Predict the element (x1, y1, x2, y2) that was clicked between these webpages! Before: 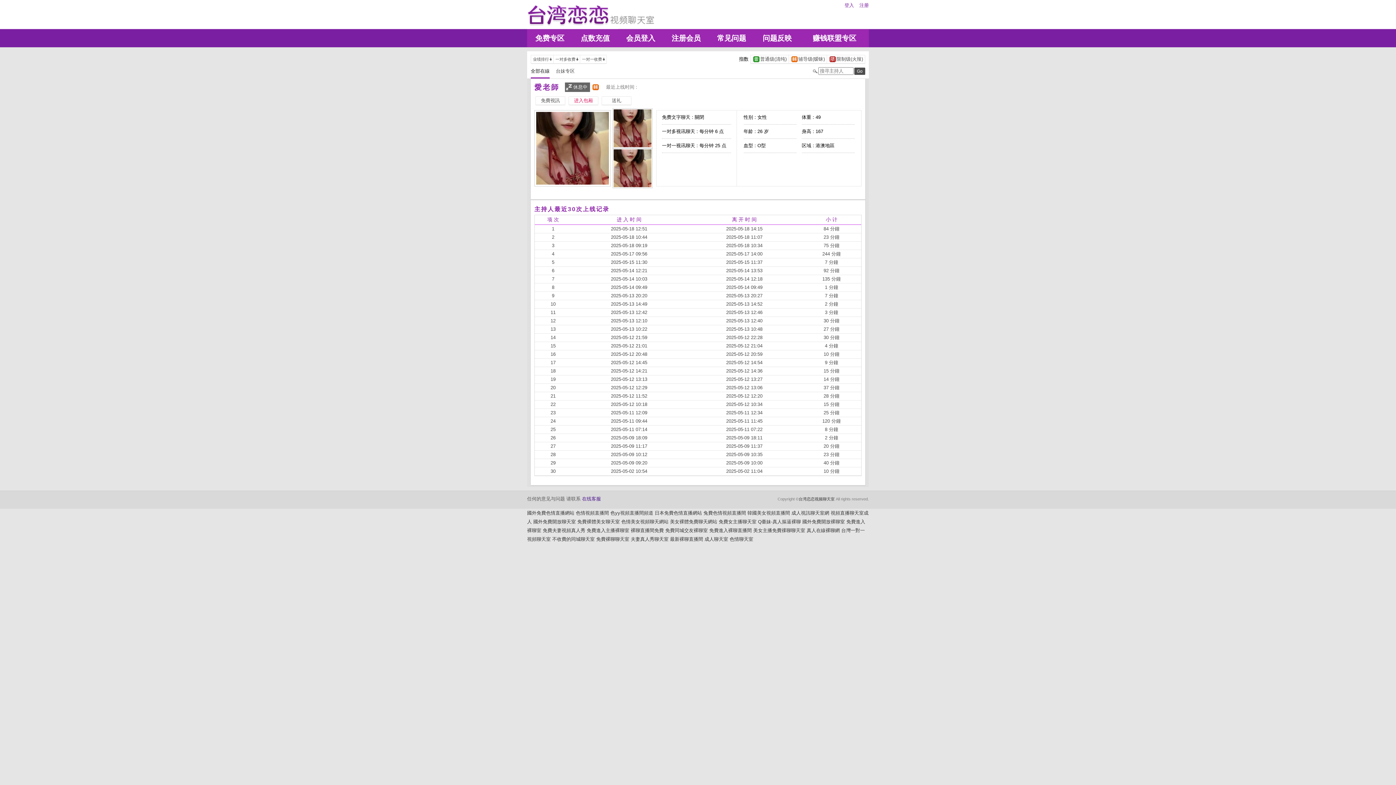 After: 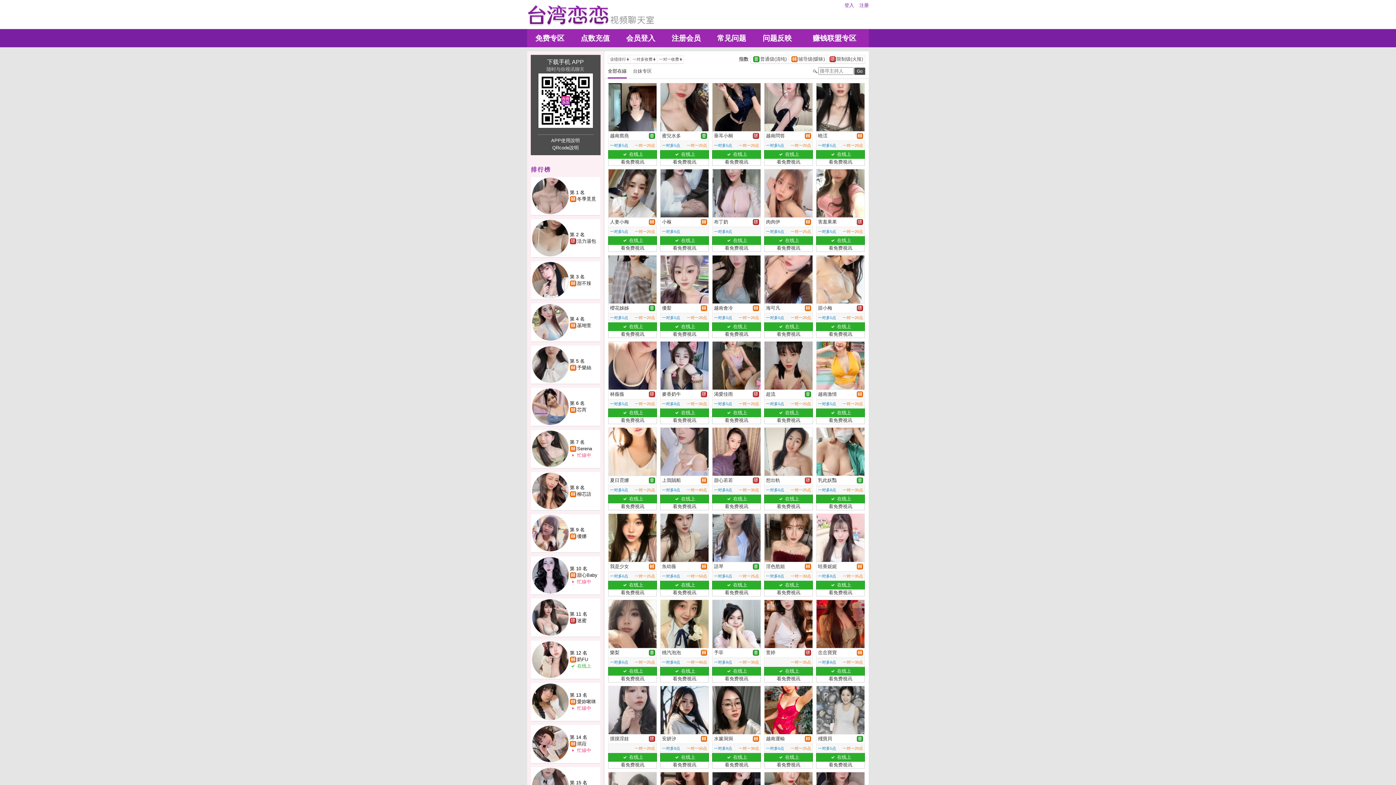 Action: label: 台湾恋恋视频聊天室 bbox: (798, 497, 834, 501)